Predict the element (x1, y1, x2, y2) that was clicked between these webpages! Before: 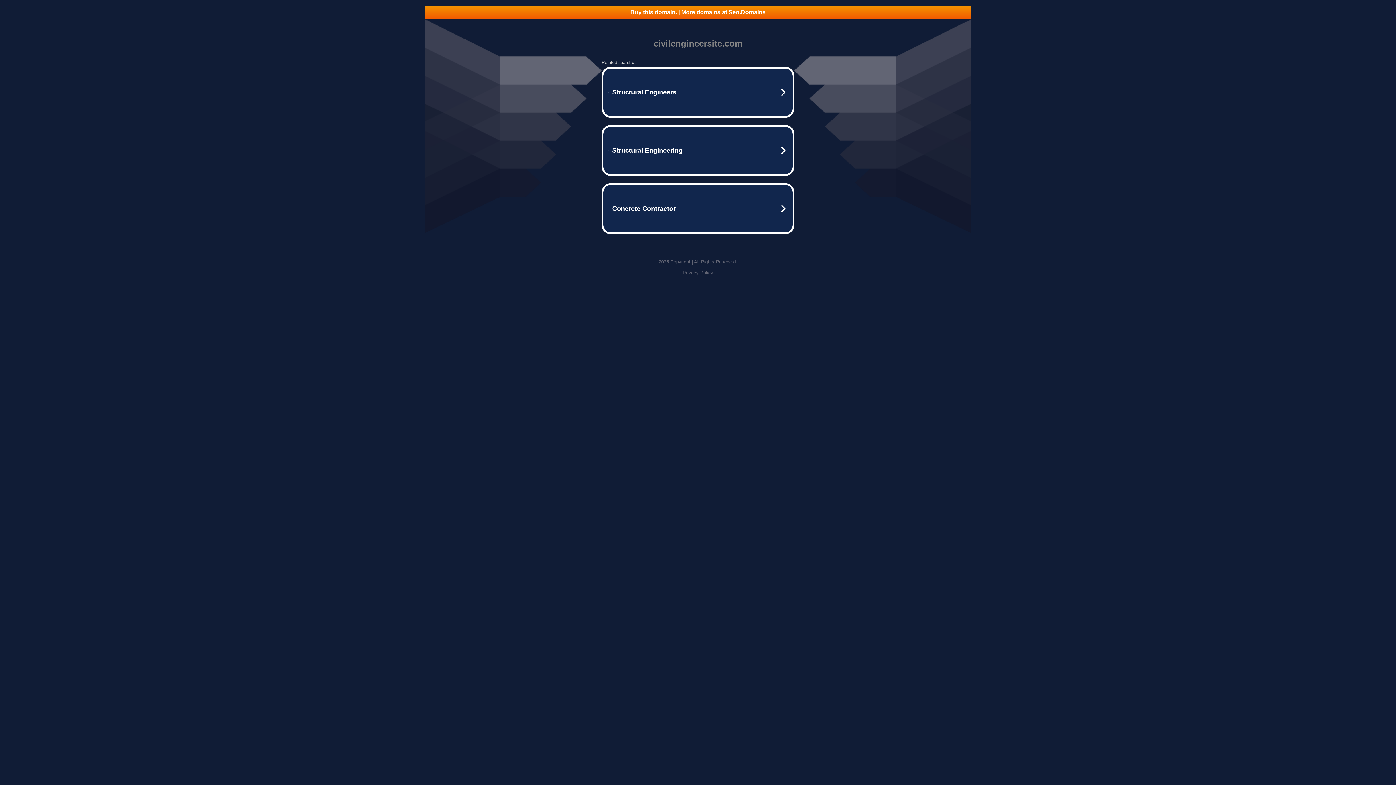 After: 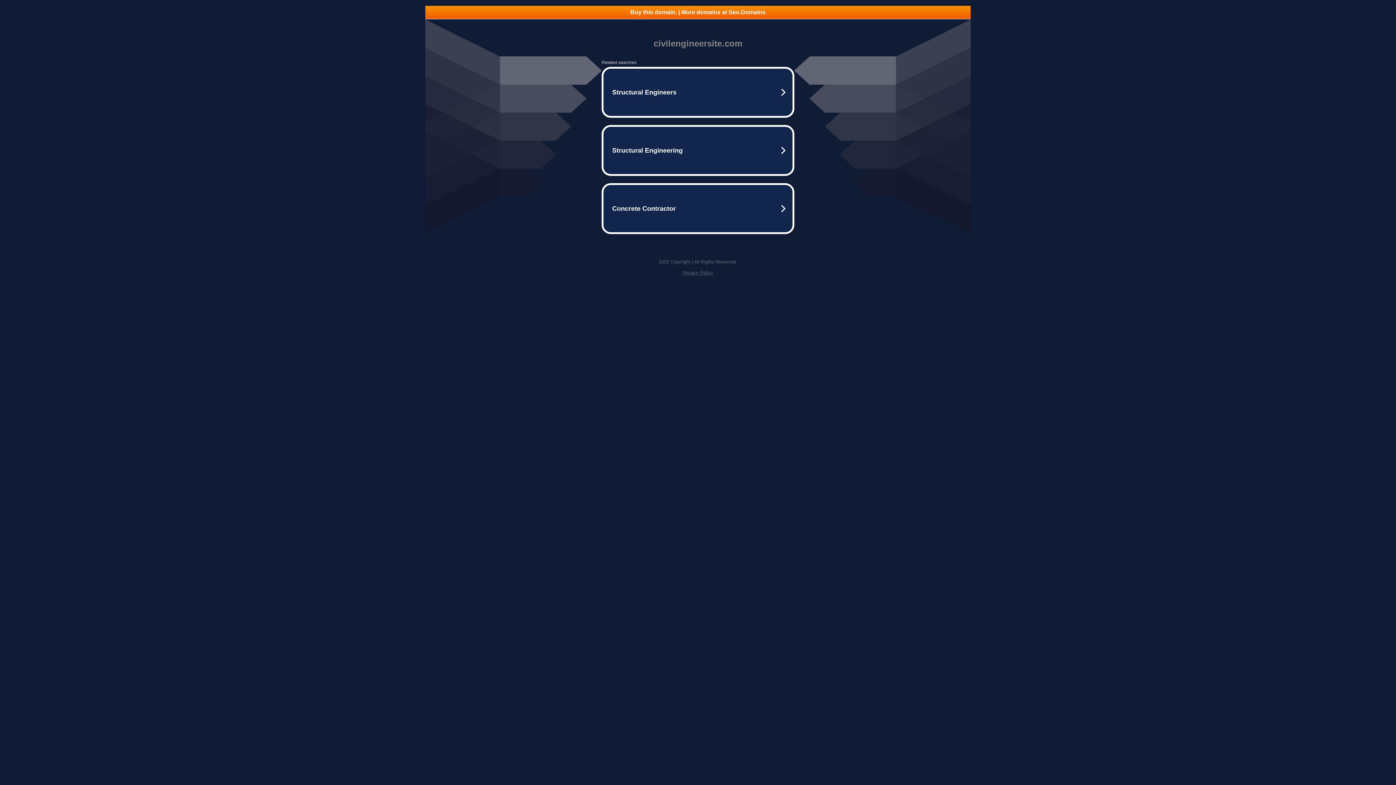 Action: label: Buy this domain. | More domains at Seo.Domains bbox: (425, 5, 970, 18)